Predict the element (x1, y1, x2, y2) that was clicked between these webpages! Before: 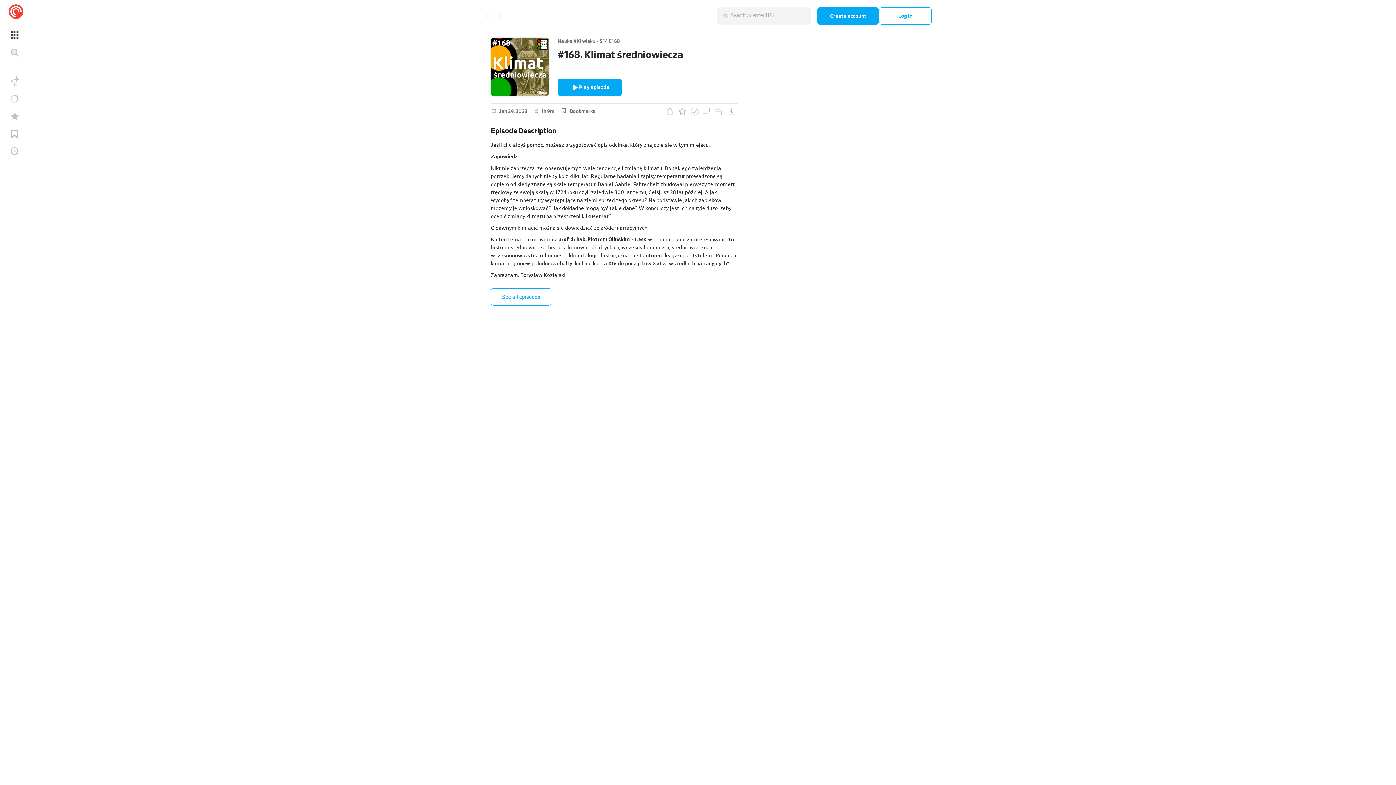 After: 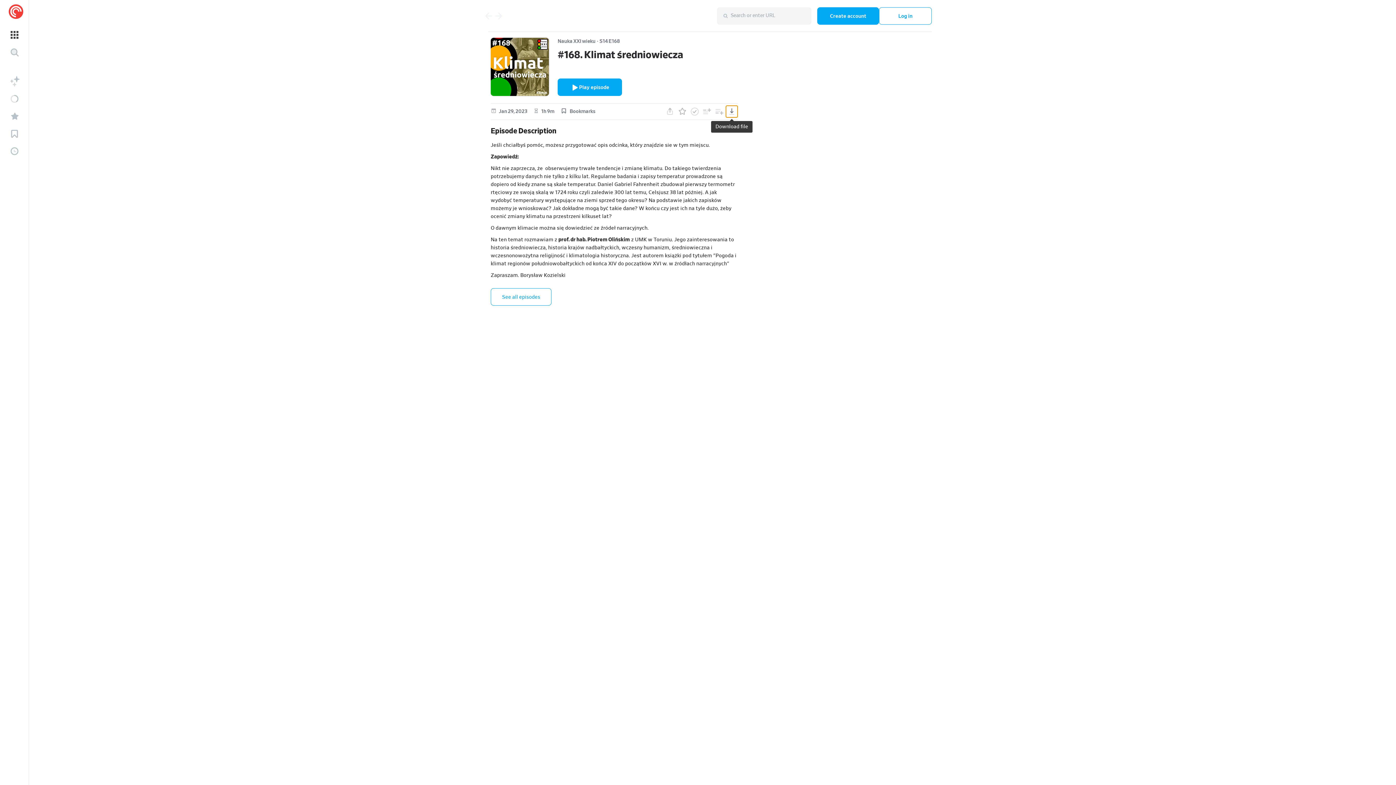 Action: label: Download file bbox: (726, 105, 737, 117)